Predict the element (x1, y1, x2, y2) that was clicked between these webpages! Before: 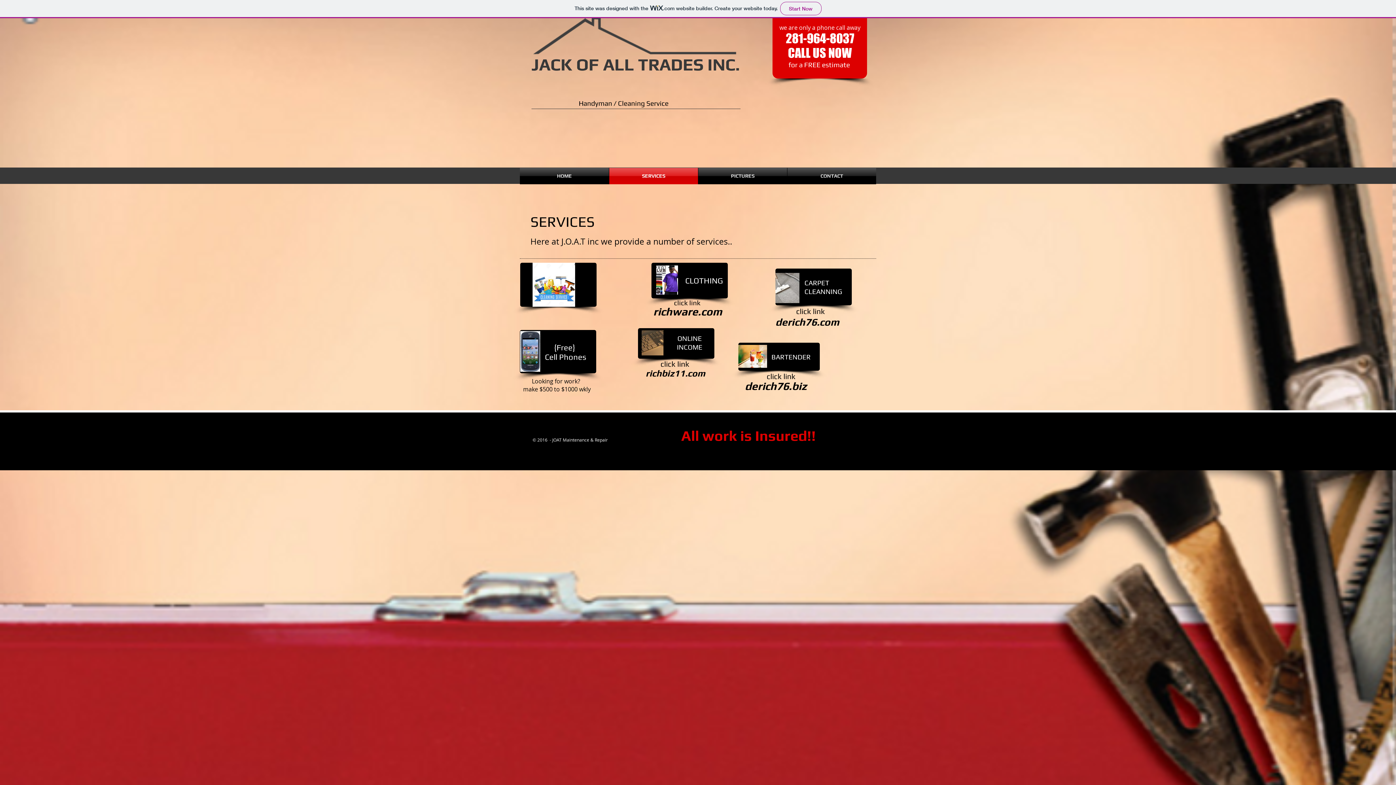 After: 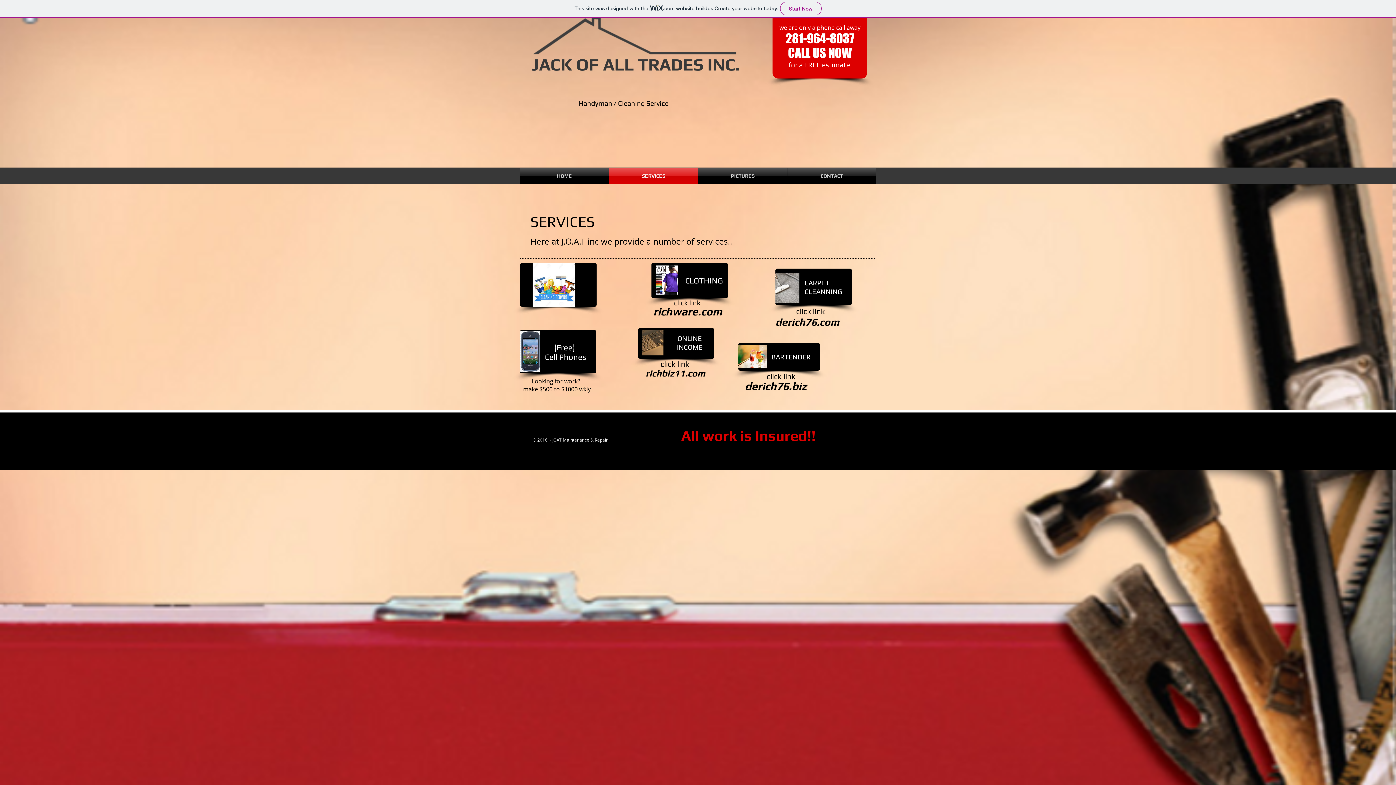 Action: label: derich76.biz bbox: (745, 378, 806, 393)